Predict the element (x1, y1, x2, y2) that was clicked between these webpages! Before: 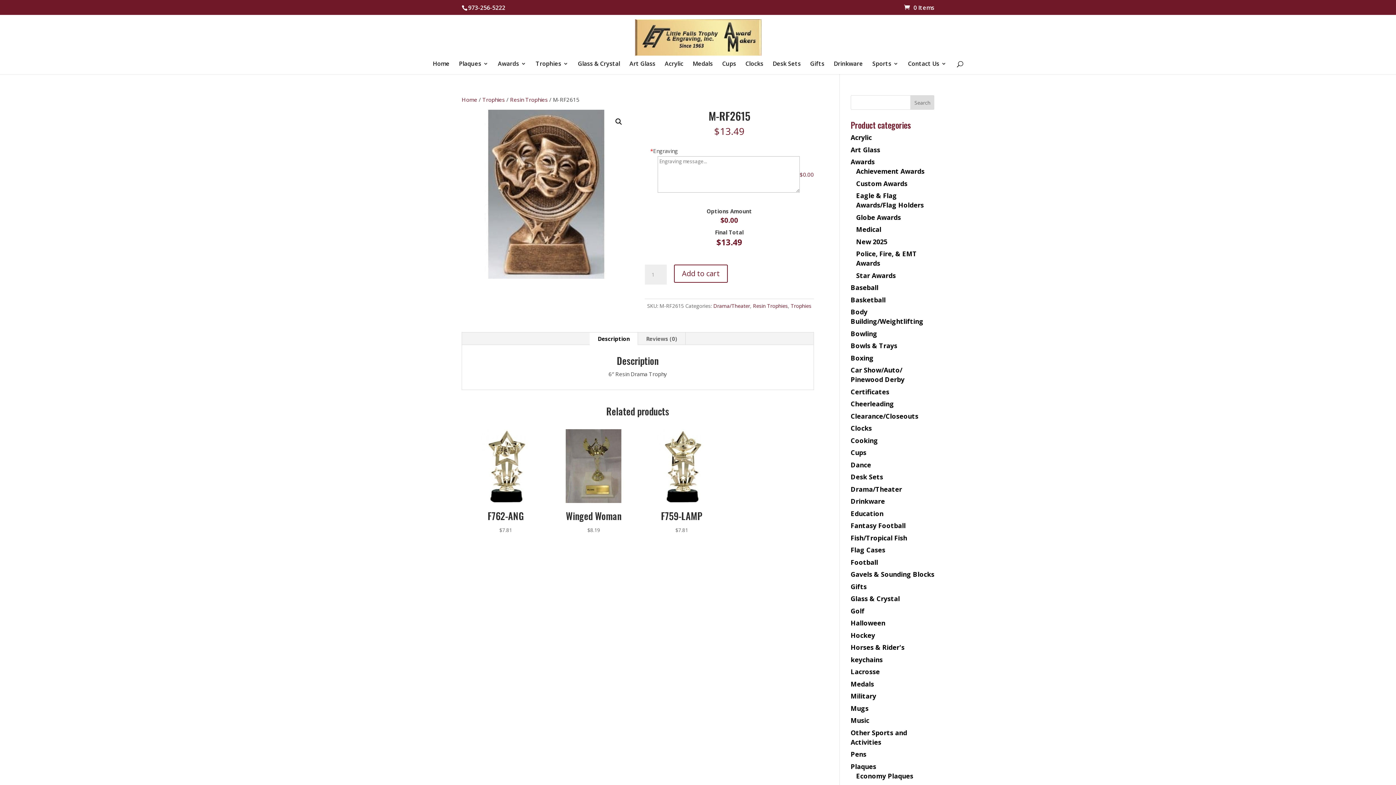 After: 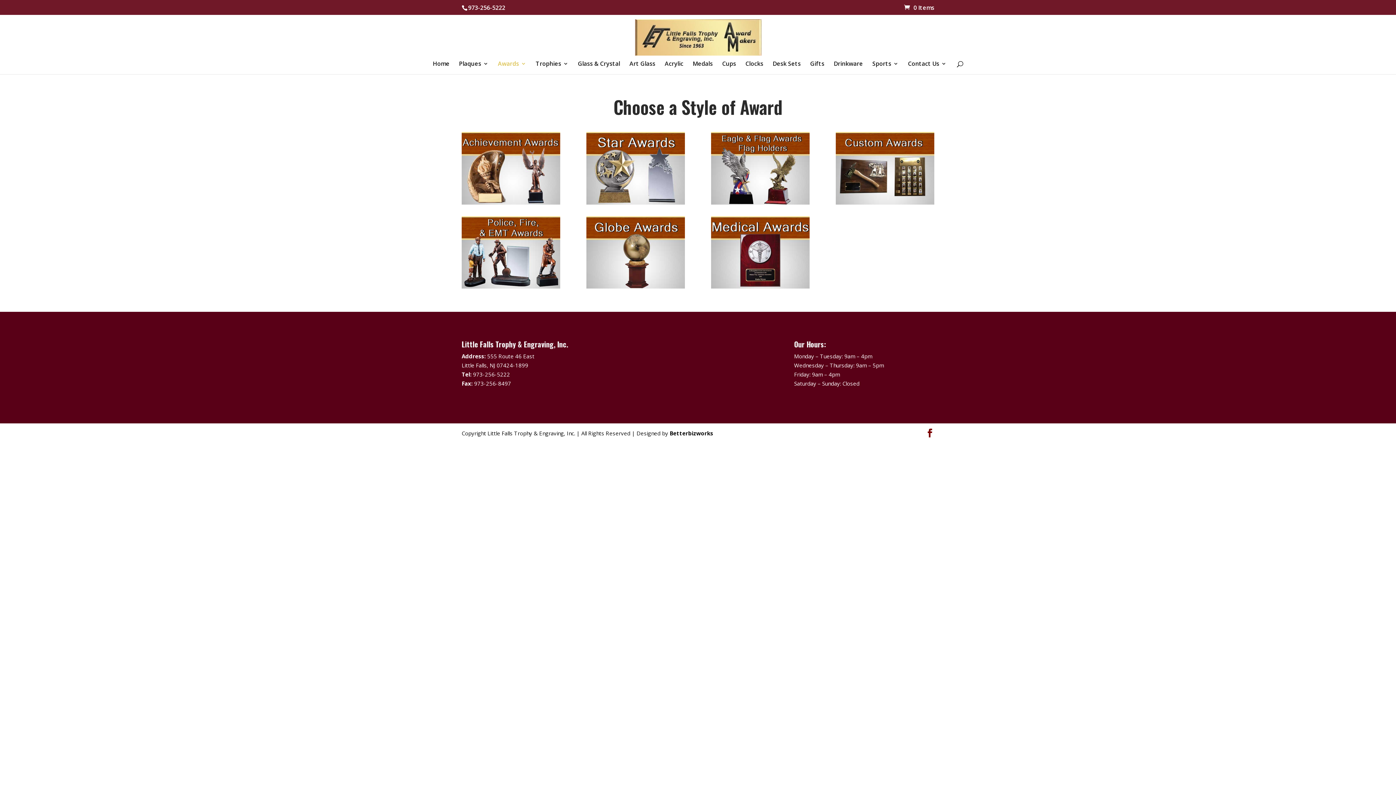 Action: label: Awards bbox: (498, 61, 526, 74)